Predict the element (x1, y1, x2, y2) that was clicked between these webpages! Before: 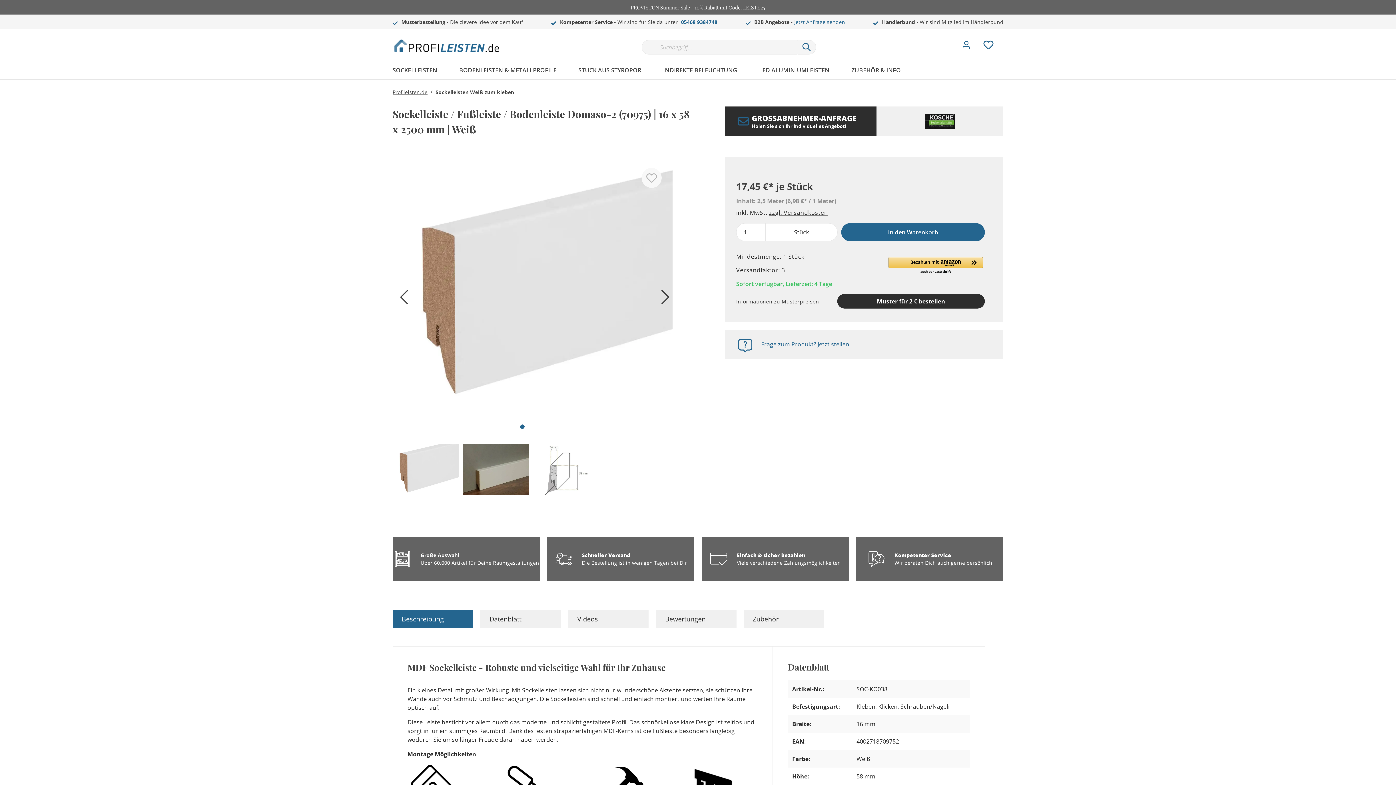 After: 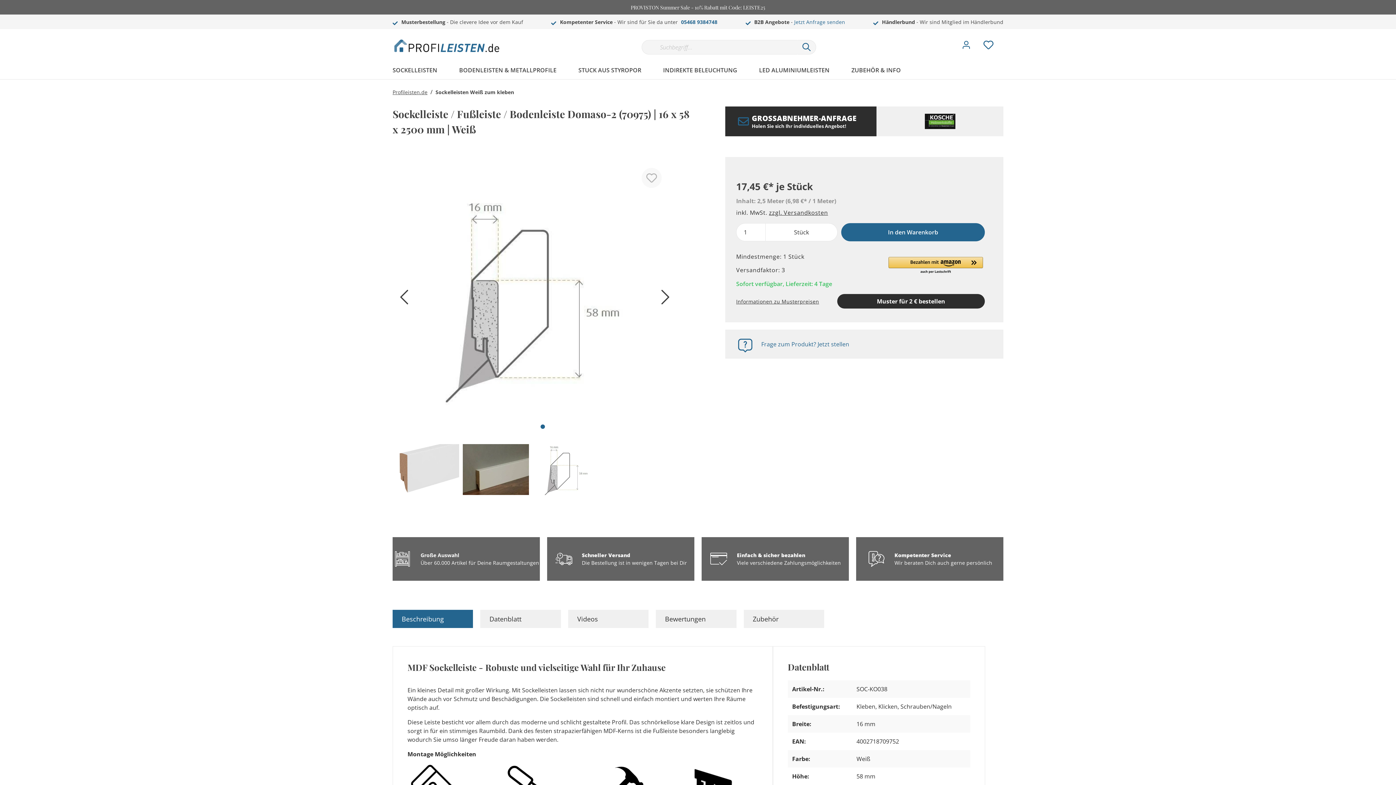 Action: bbox: (540, 424, 545, 429)